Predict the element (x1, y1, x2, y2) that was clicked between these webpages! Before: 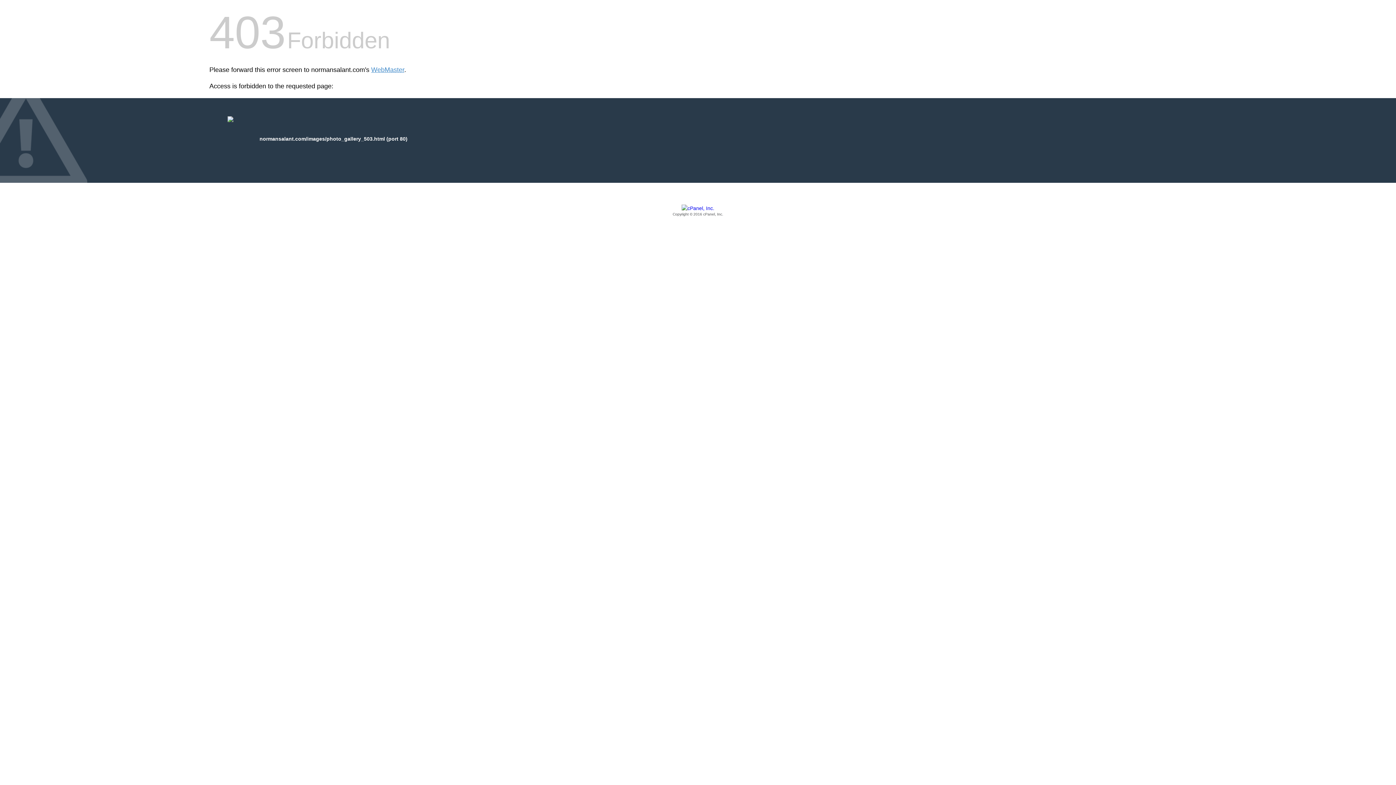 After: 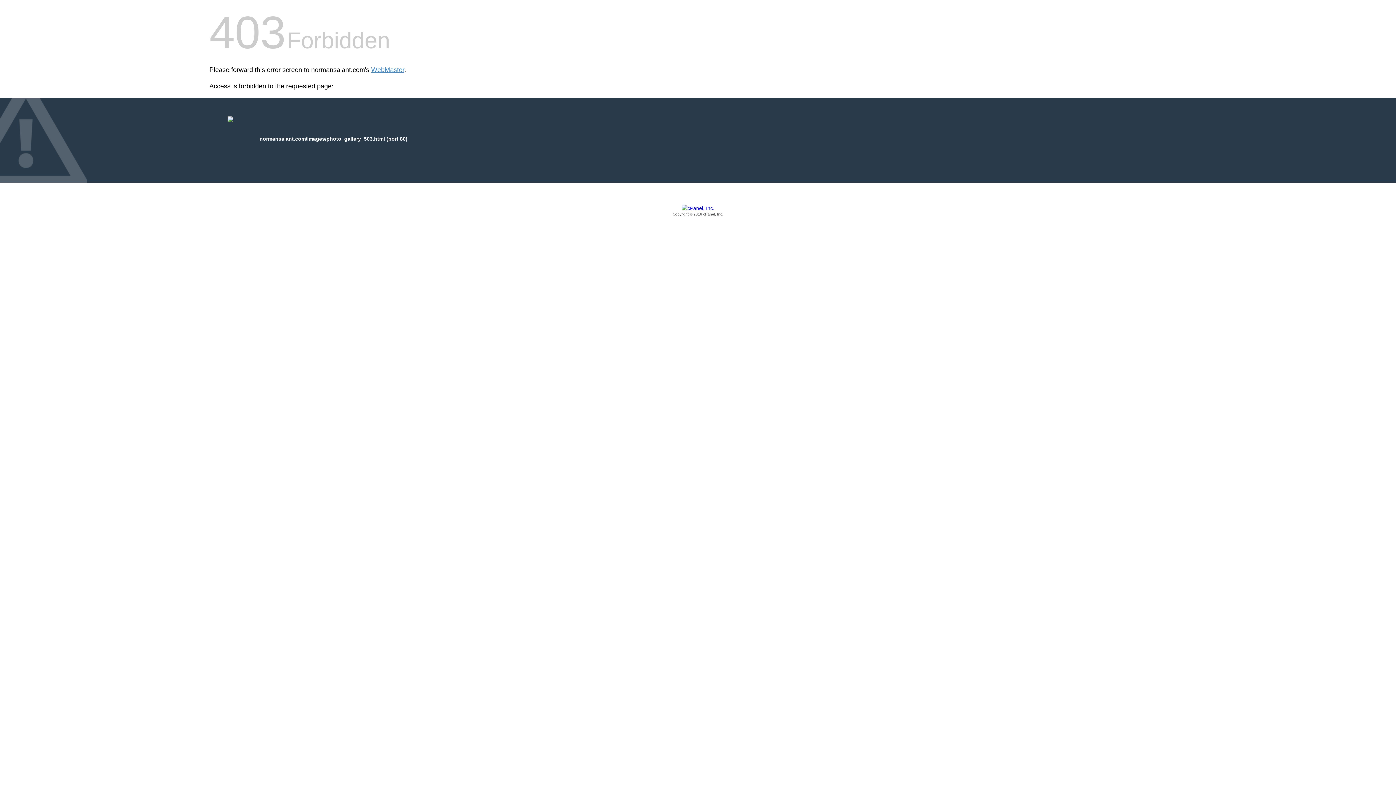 Action: bbox: (209, 205, 1186, 217) label: Copyright © 2016 cPanel, Inc.